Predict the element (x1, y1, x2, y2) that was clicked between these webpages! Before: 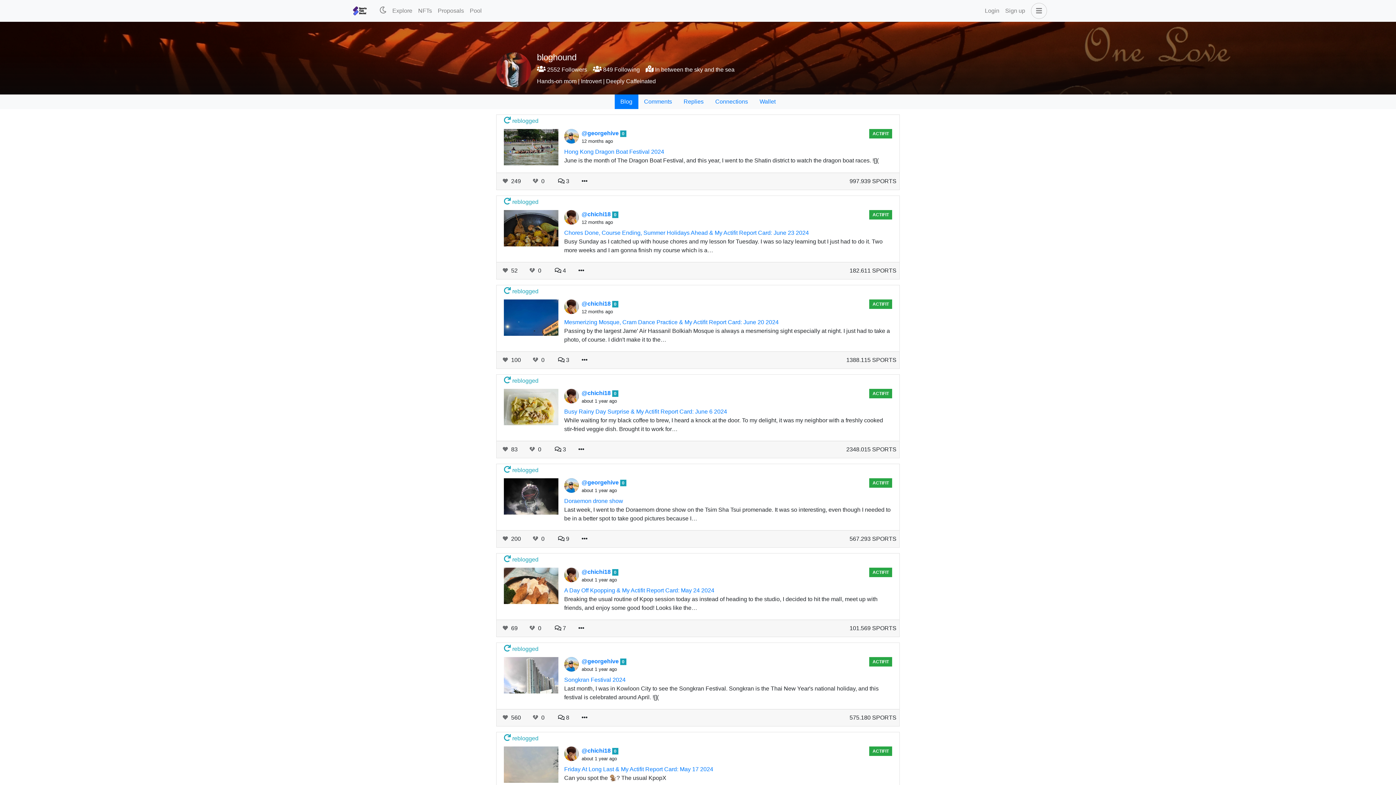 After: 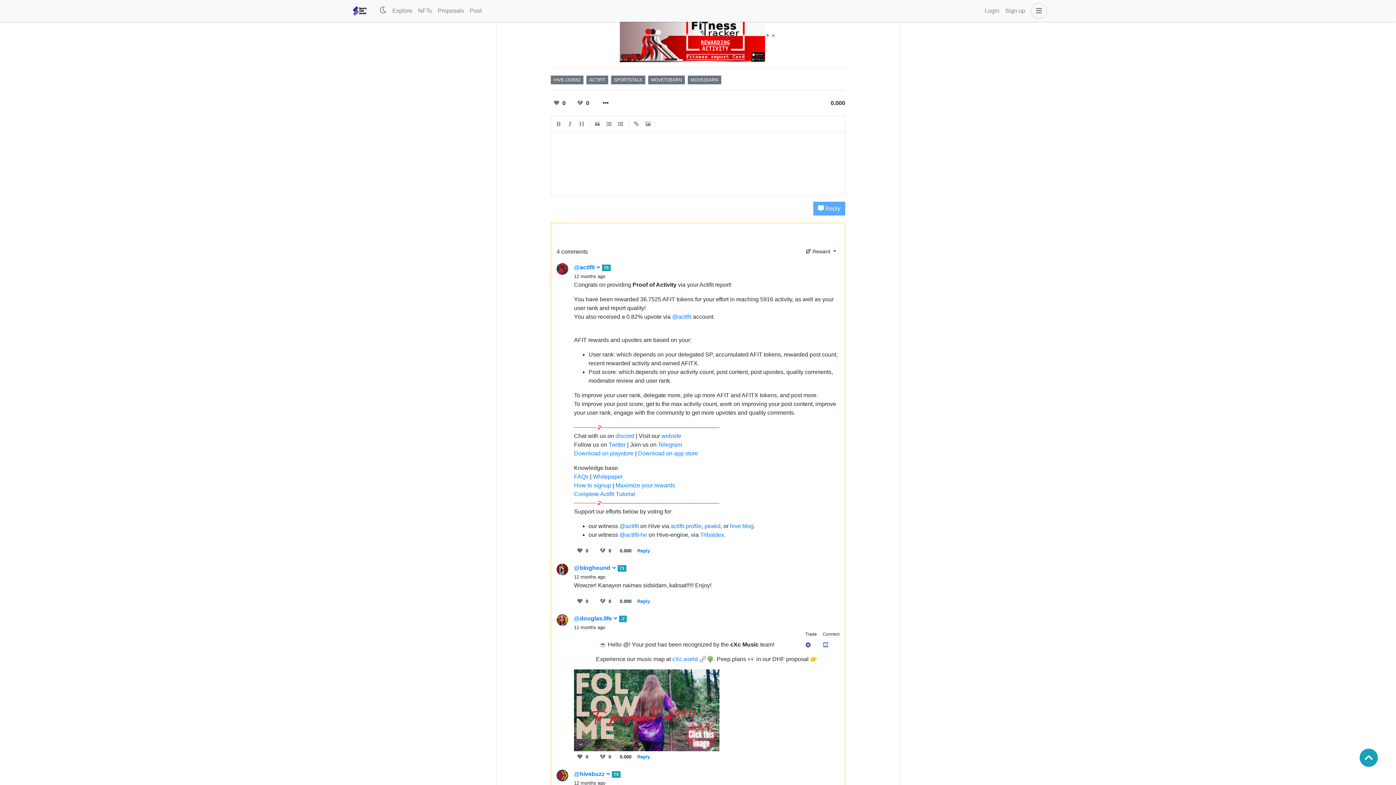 Action: label:  4 bbox: (550, 264, 570, 277)